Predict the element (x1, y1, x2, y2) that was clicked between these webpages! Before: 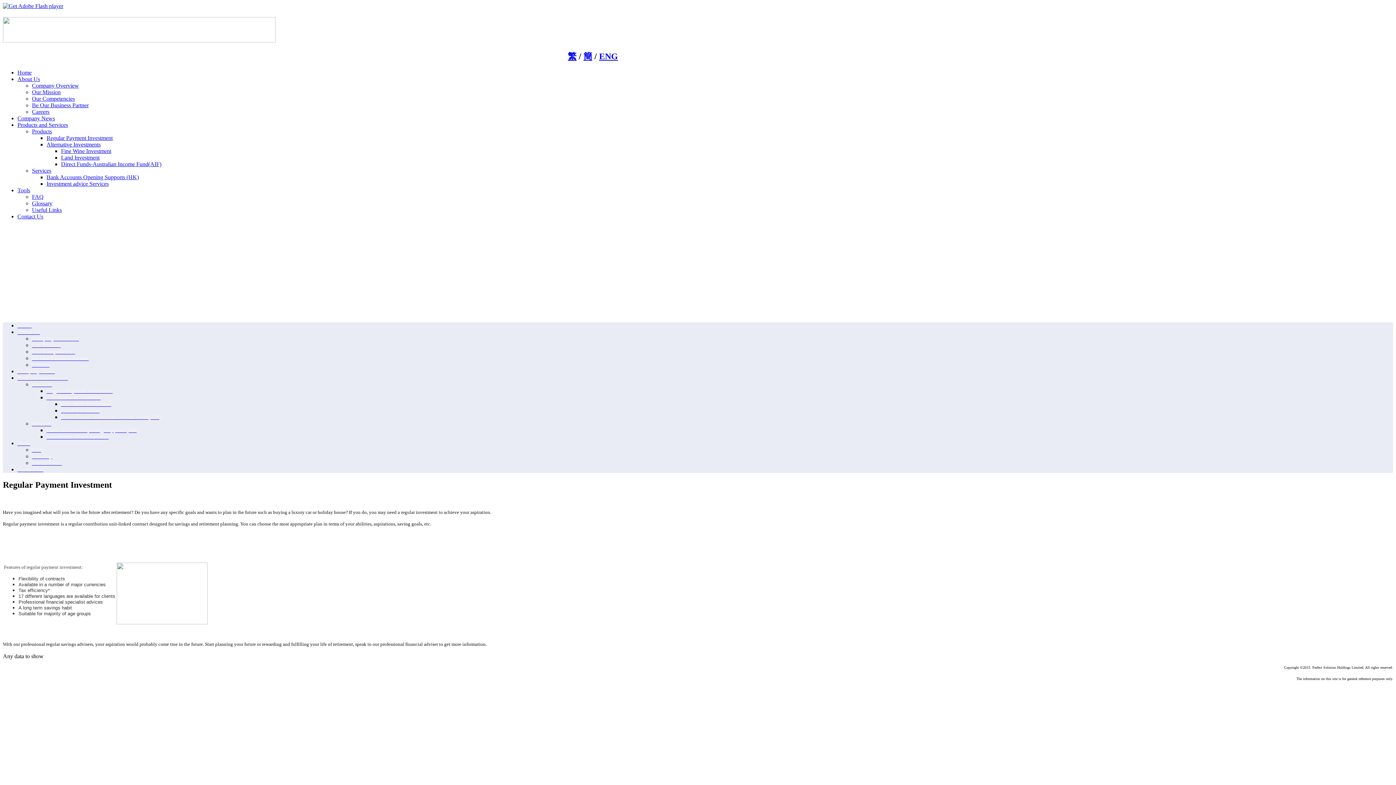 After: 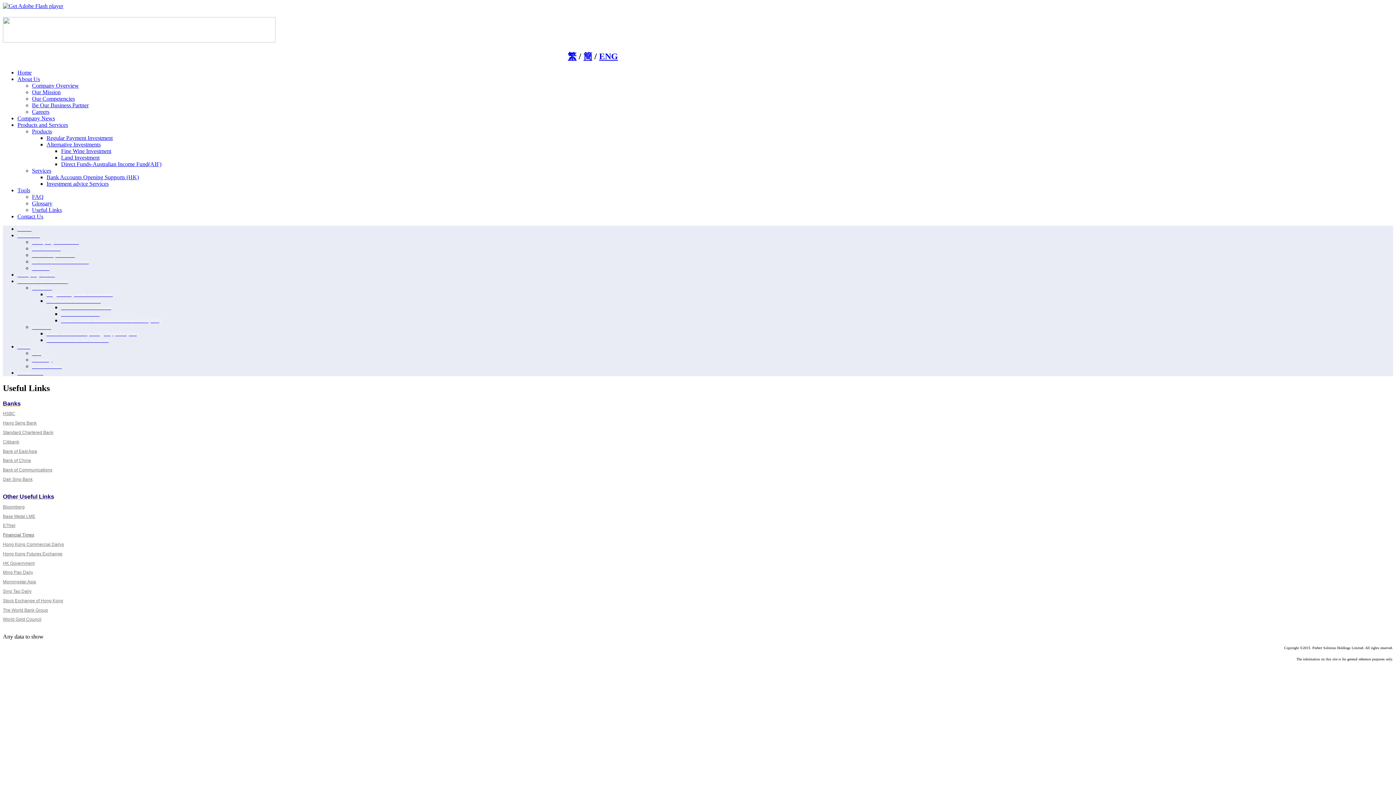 Action: label: Useful Links bbox: (32, 206, 61, 213)